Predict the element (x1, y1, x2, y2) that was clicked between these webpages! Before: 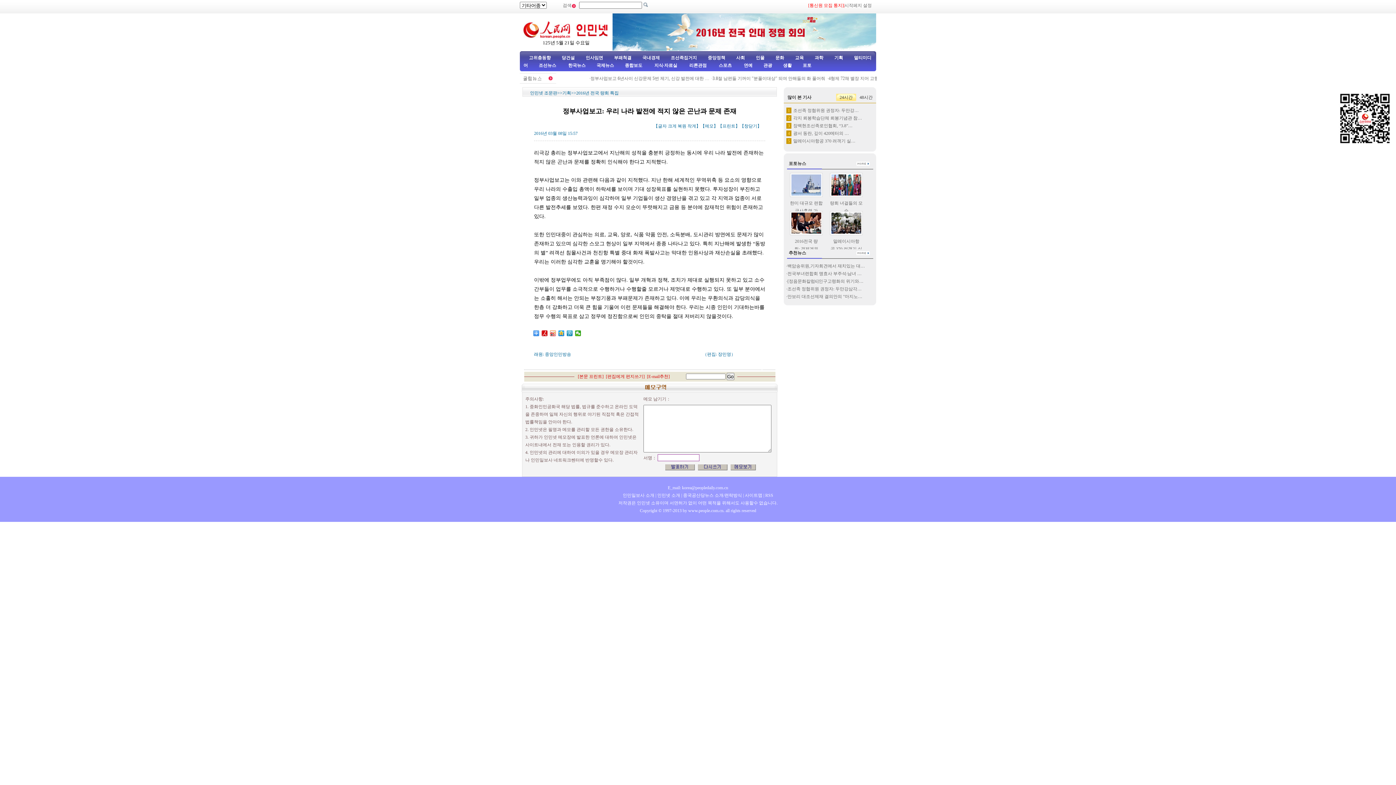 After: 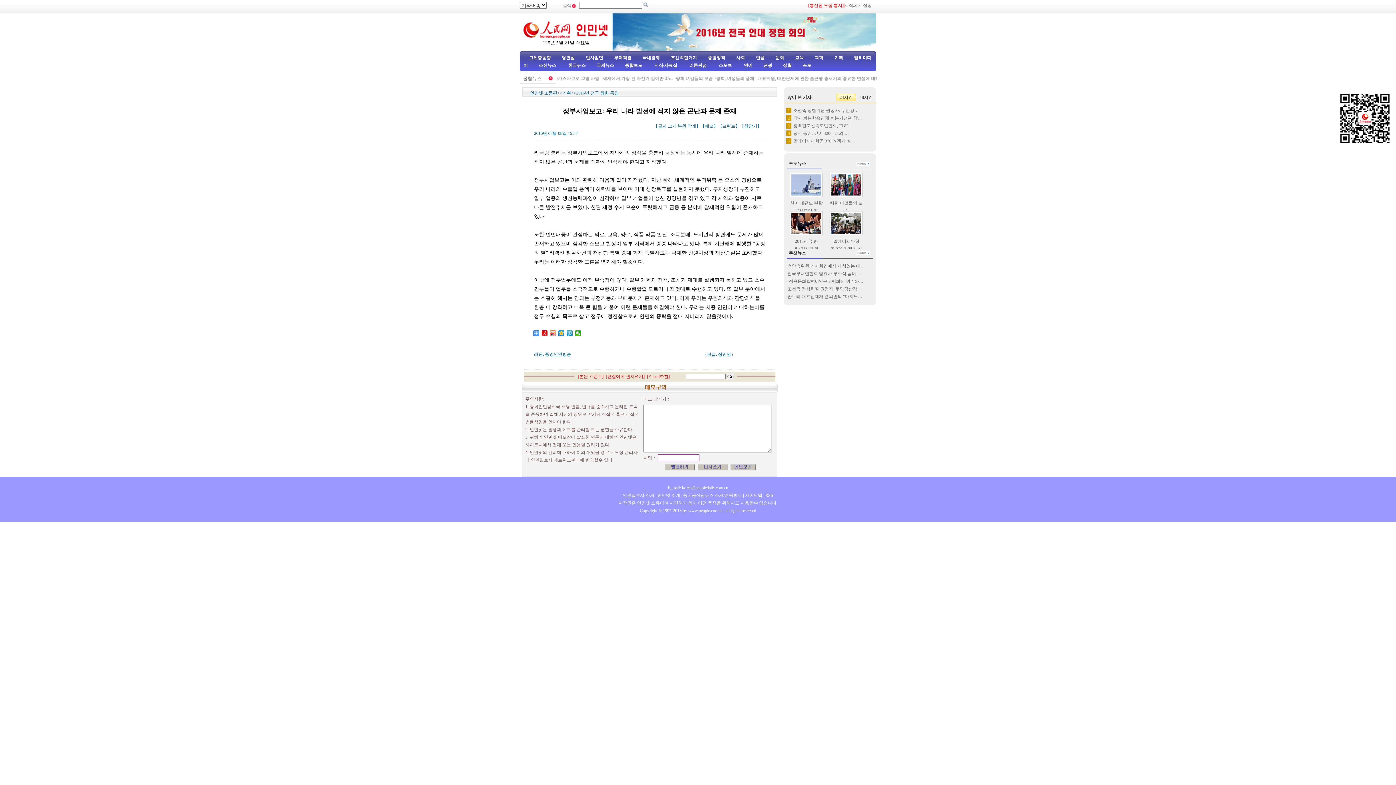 Action: bbox: (697, 466, 727, 472)